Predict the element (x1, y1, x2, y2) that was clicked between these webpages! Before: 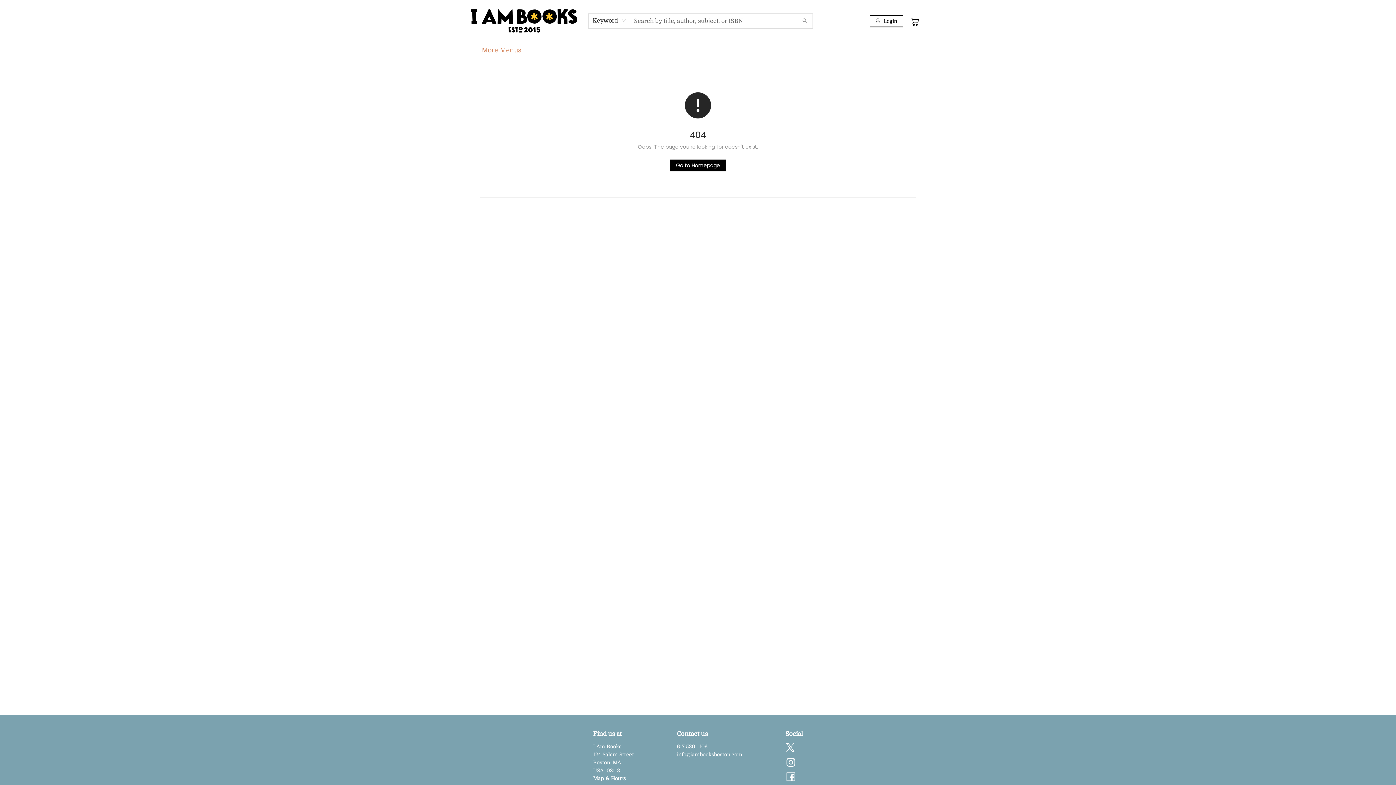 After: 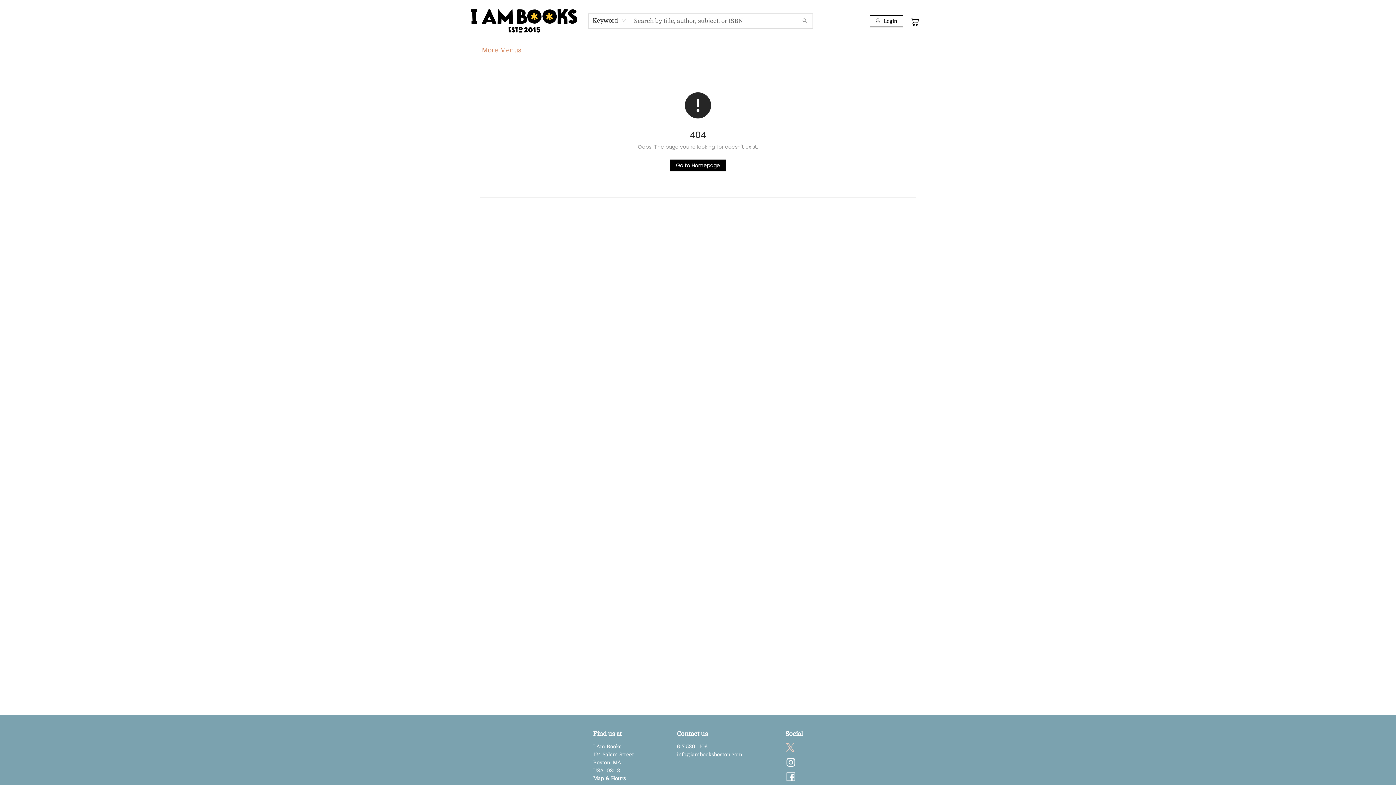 Action: label: Visit Twitter account (opens in a new tab) bbox: (785, 742, 795, 754)